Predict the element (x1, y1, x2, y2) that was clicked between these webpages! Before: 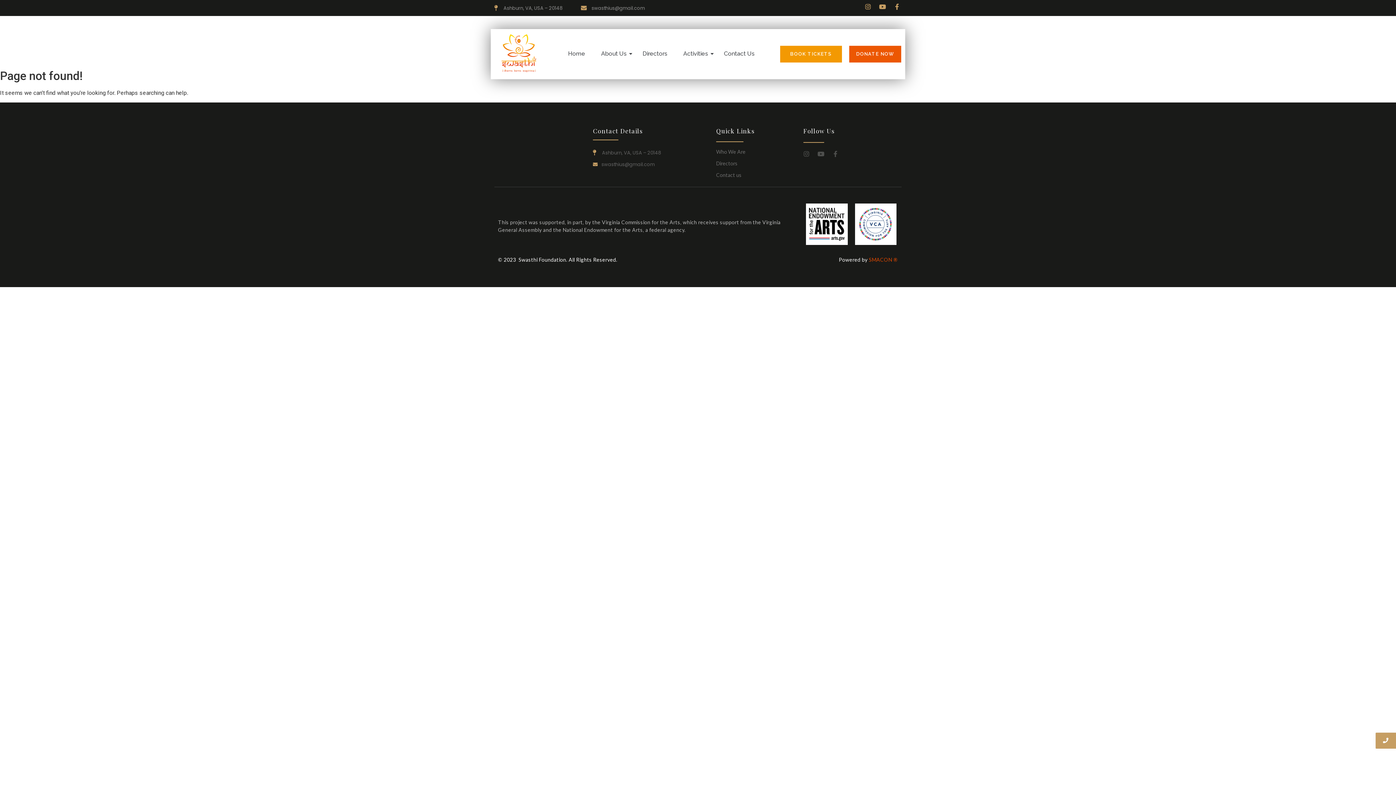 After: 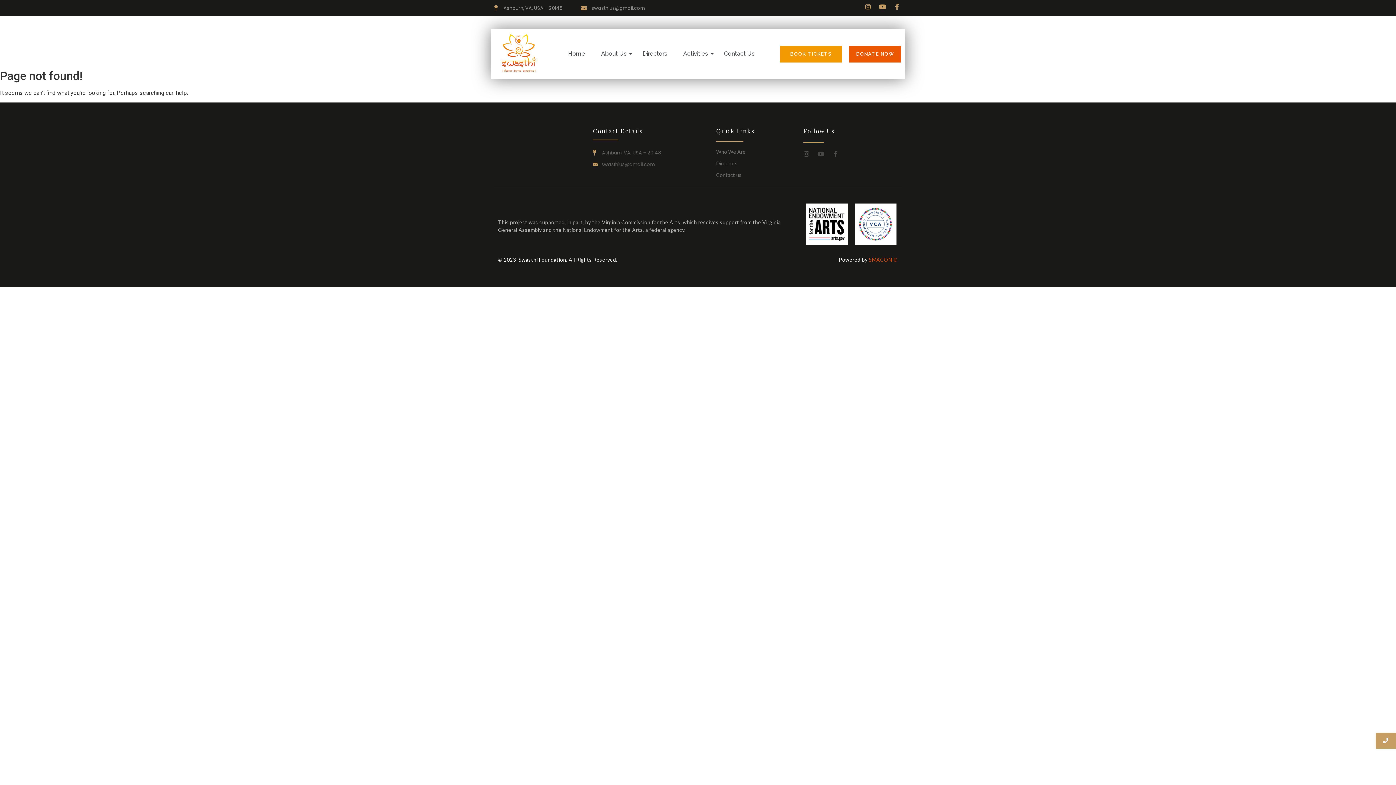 Action: label: Youtube bbox: (818, 150, 824, 156)